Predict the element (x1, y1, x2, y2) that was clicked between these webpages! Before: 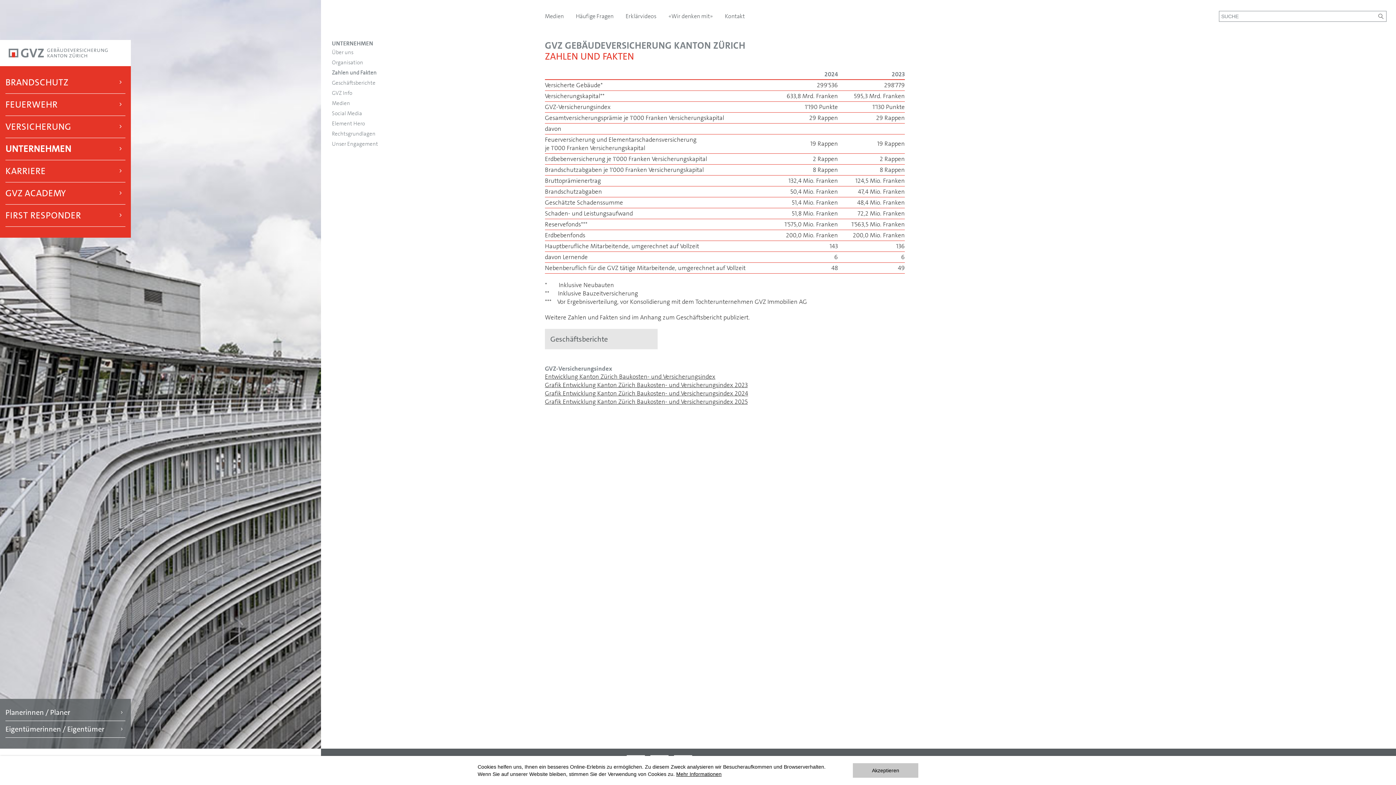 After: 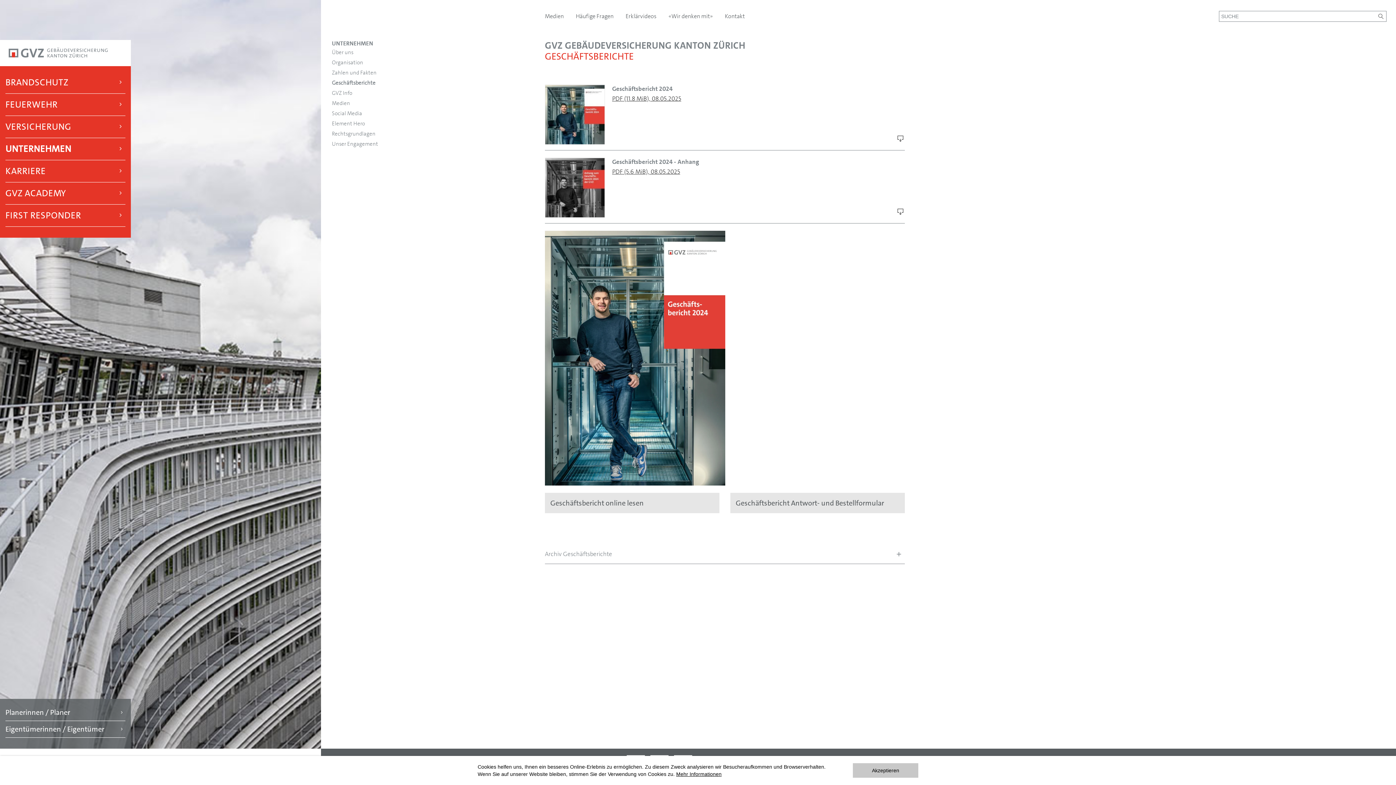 Action: label: Geschäftsberichte bbox: (332, 79, 375, 86)